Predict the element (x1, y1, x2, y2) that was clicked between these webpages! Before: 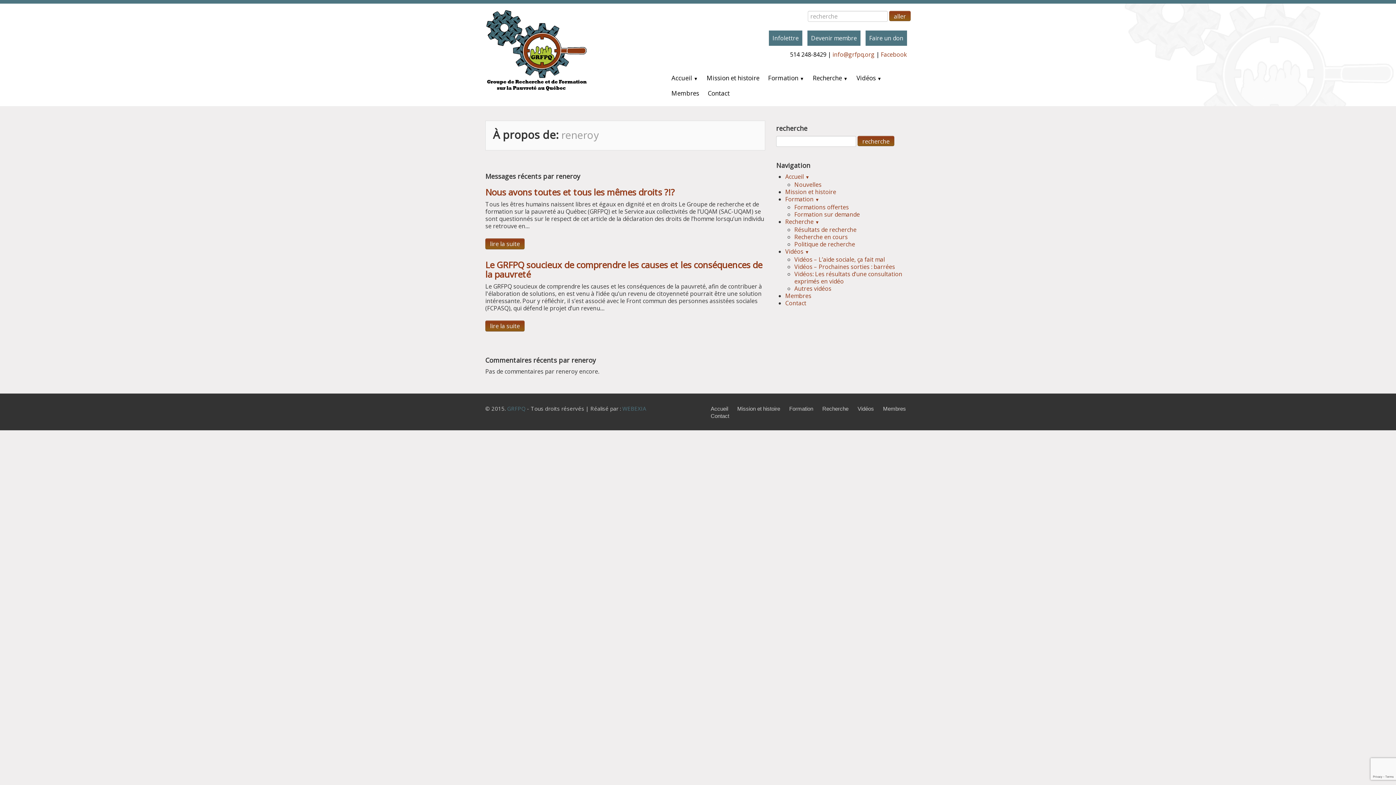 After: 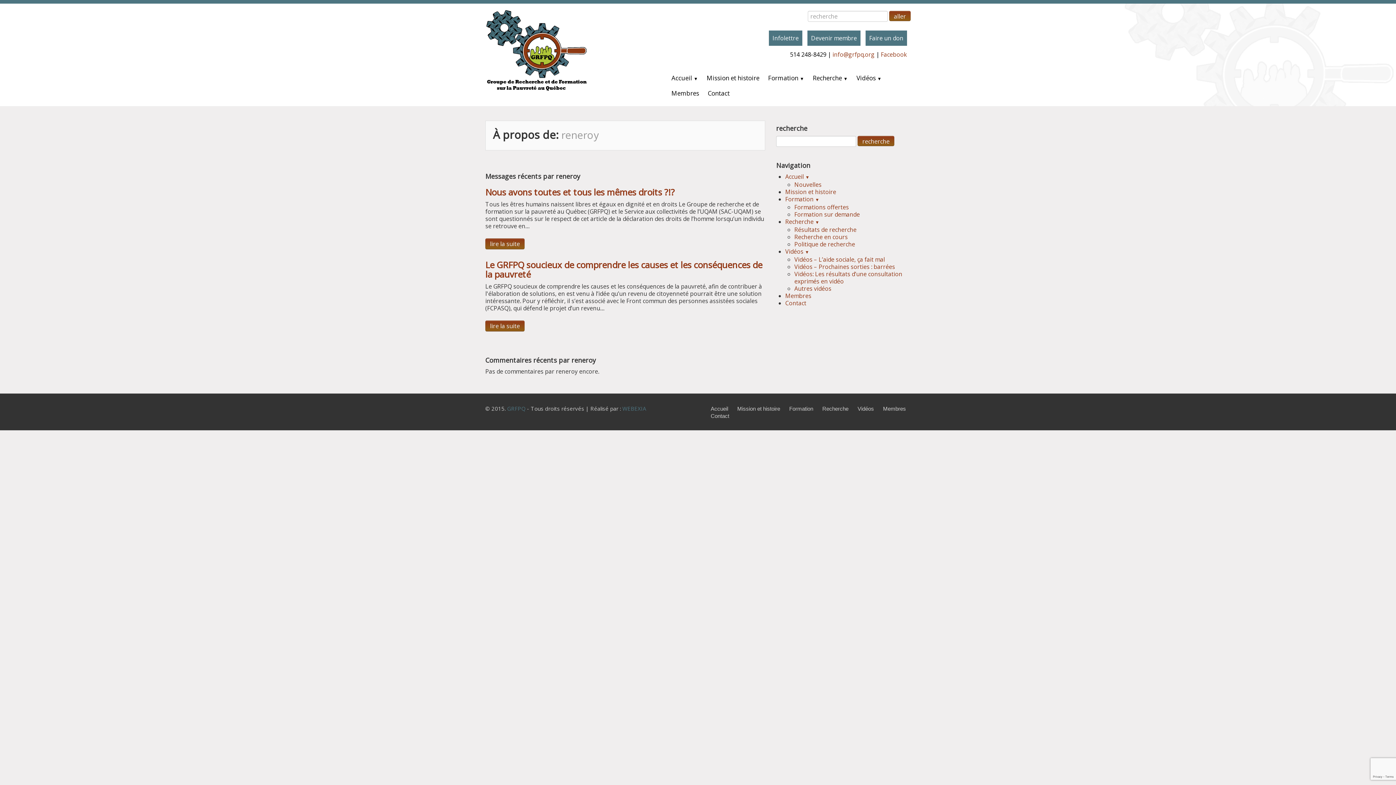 Action: label: GRFPQ bbox: (507, 405, 525, 412)